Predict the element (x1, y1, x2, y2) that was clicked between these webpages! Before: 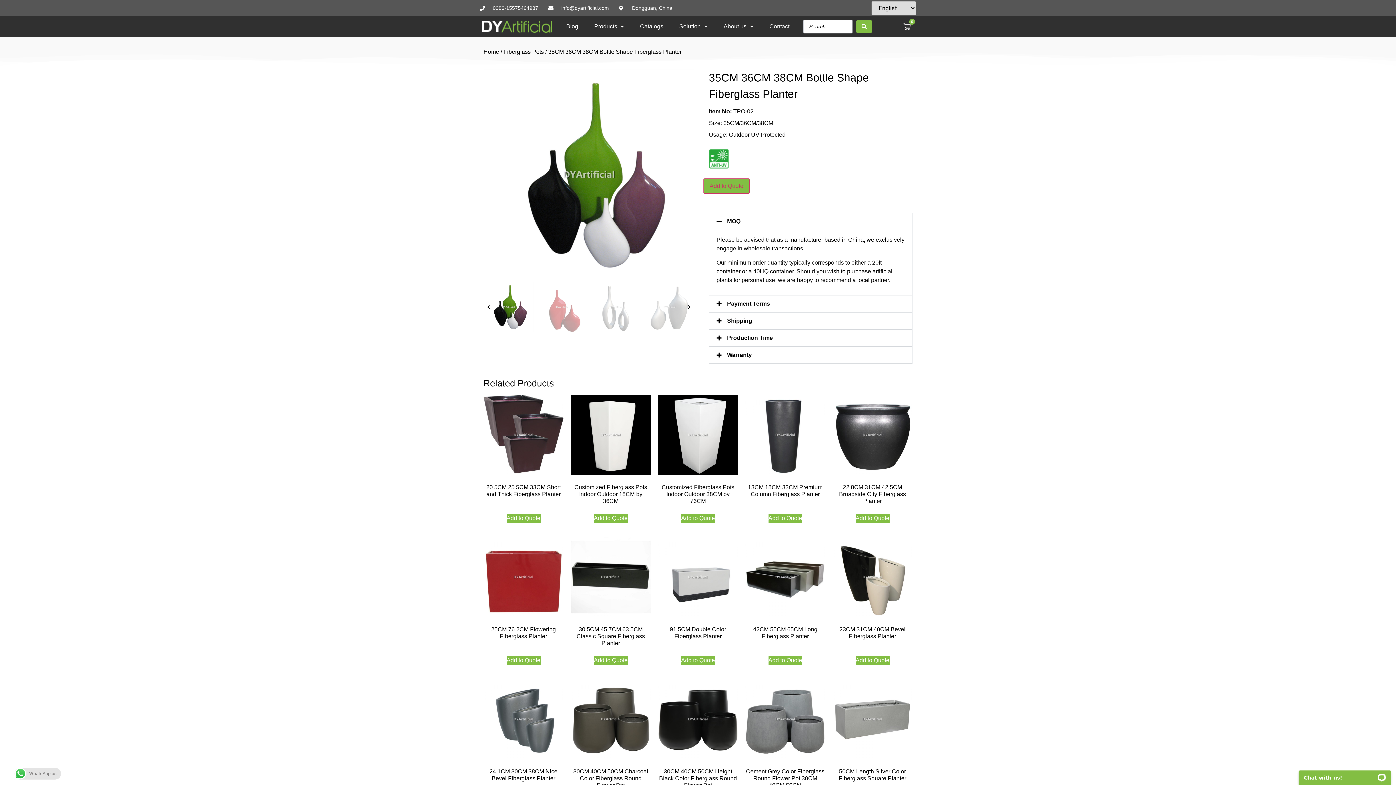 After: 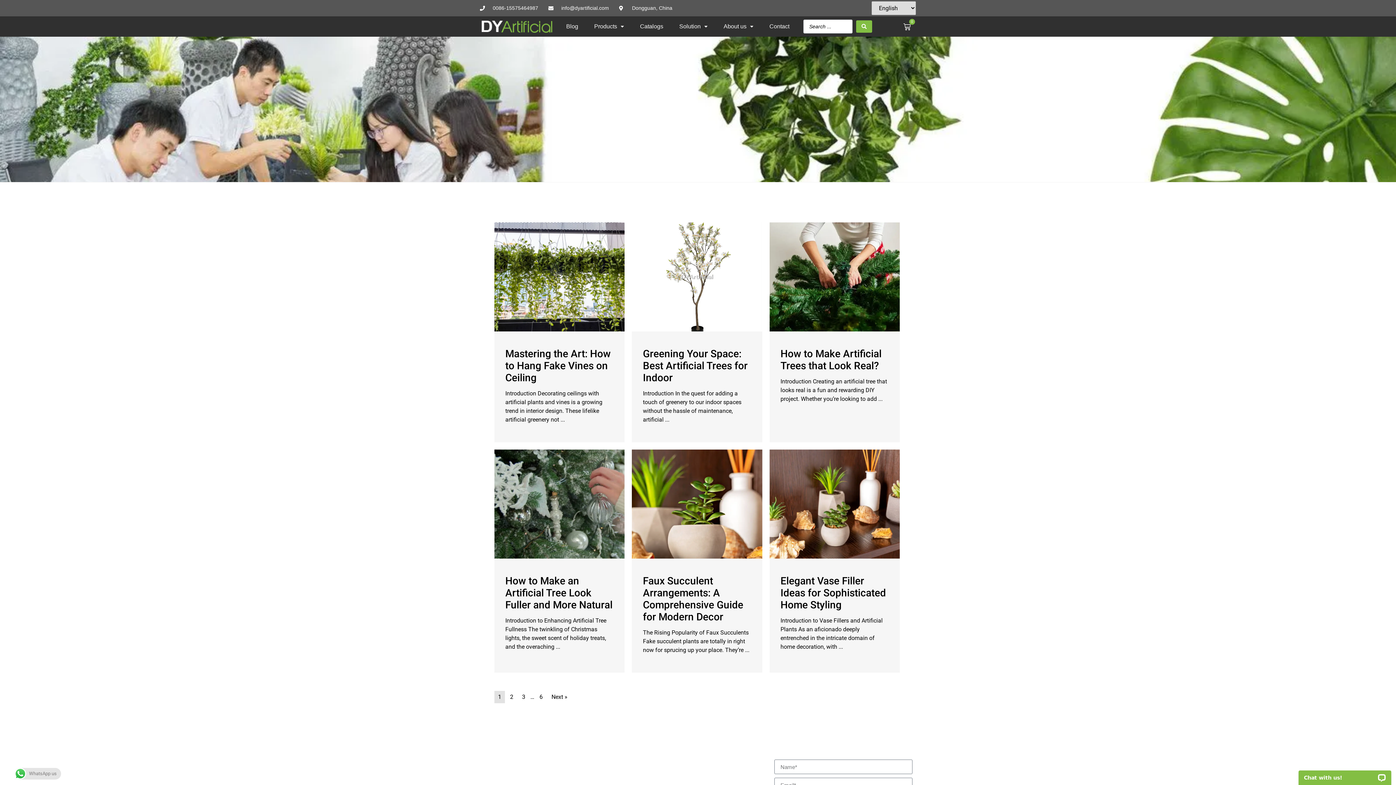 Action: bbox: (558, 18, 586, 34) label: Blog